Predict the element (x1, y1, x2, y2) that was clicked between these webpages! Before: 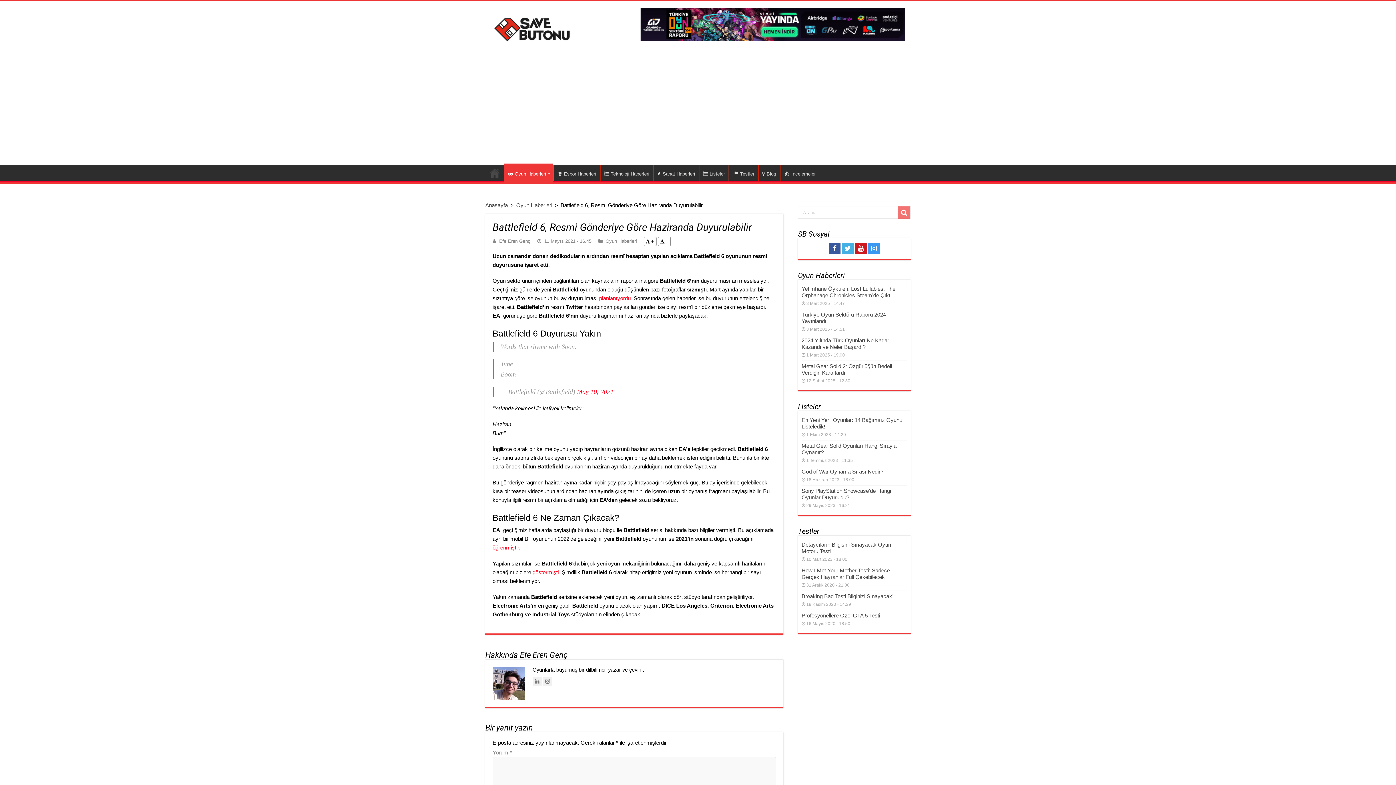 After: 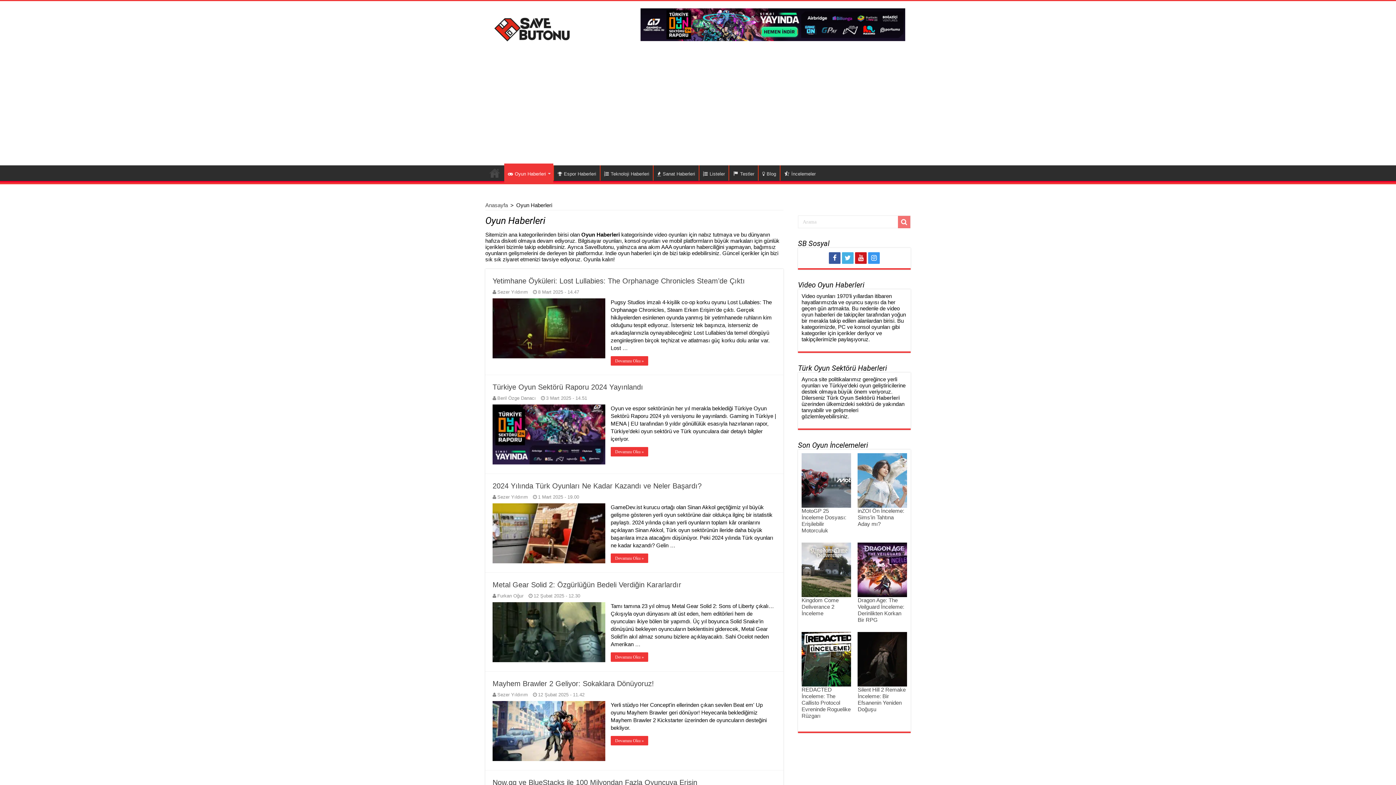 Action: bbox: (504, 163, 553, 182) label: Oyun Haberleri